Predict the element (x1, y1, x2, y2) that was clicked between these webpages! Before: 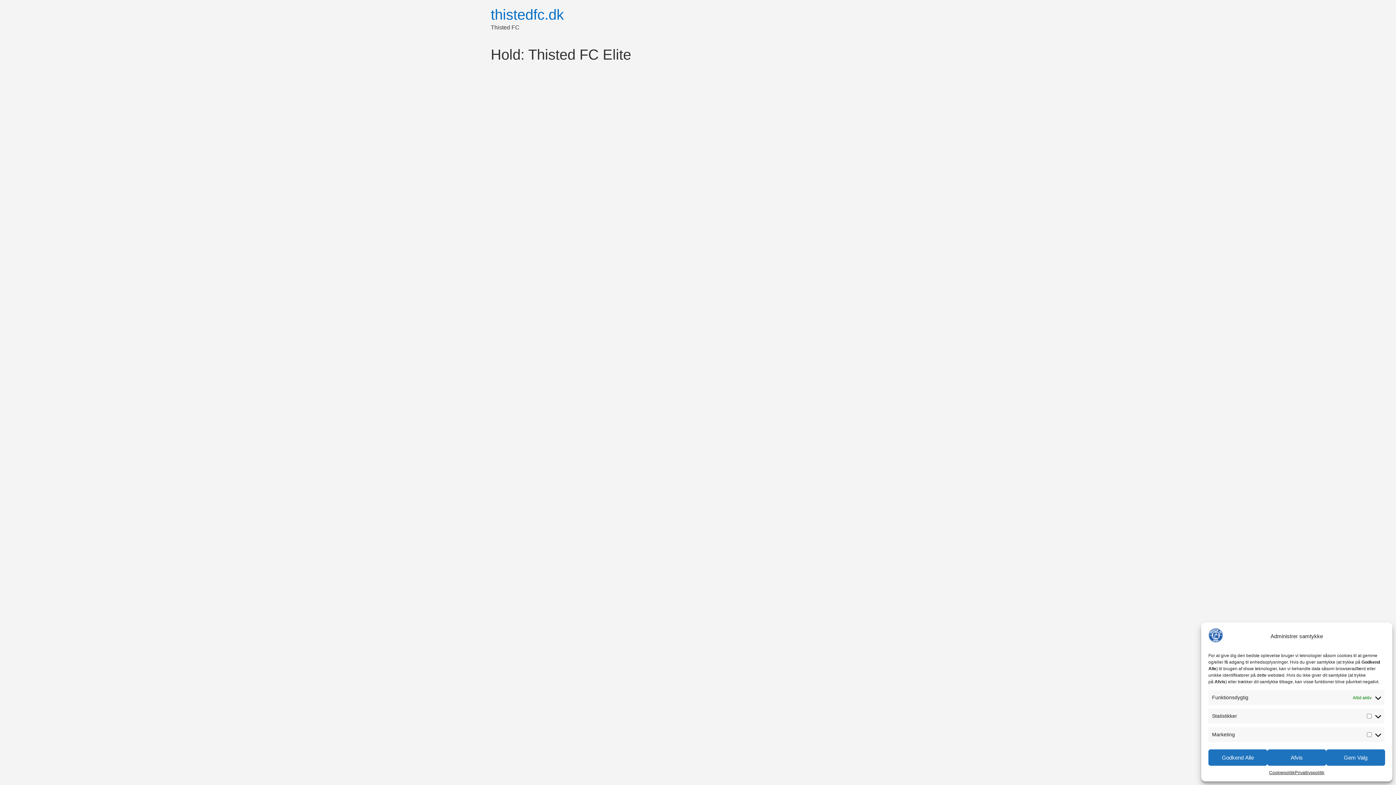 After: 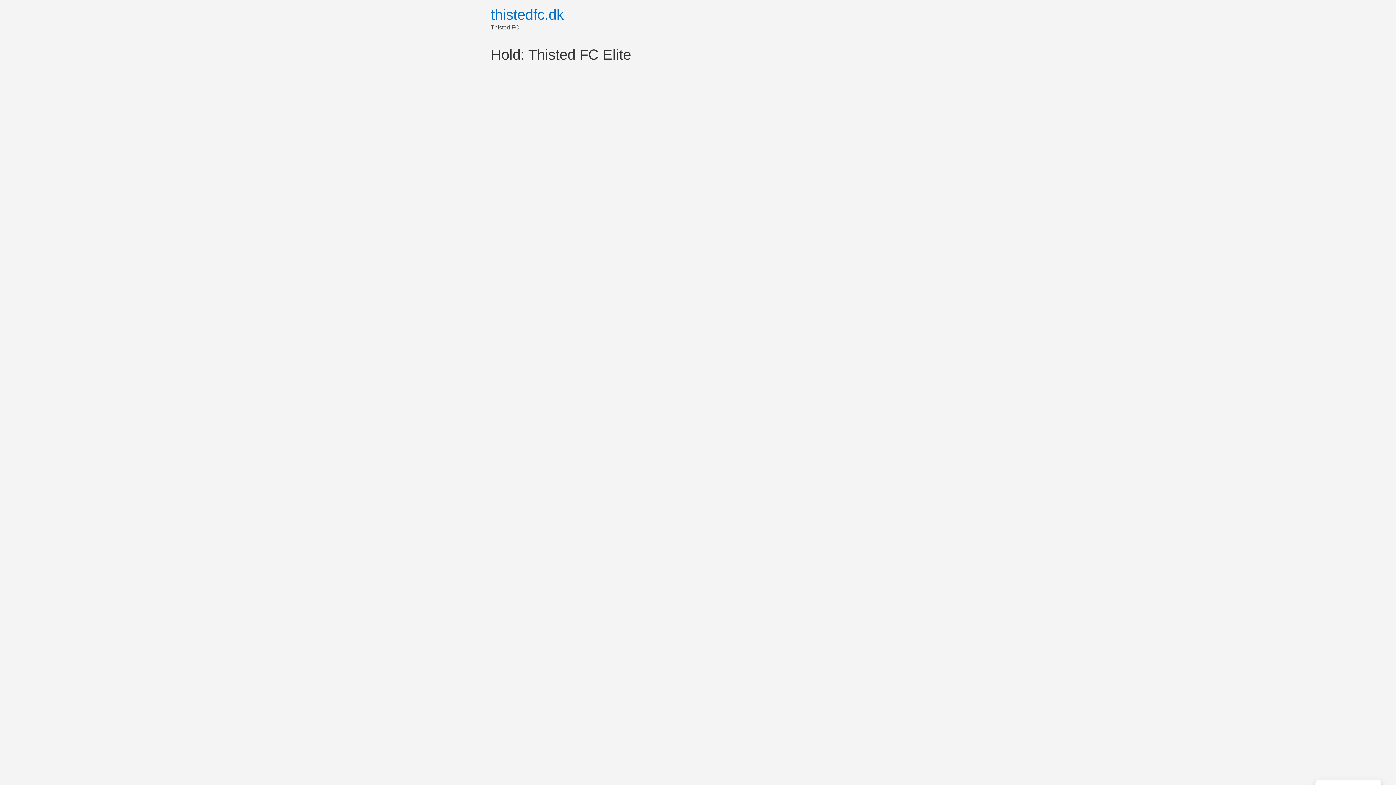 Action: label: Gem Valg bbox: (1326, 749, 1385, 766)